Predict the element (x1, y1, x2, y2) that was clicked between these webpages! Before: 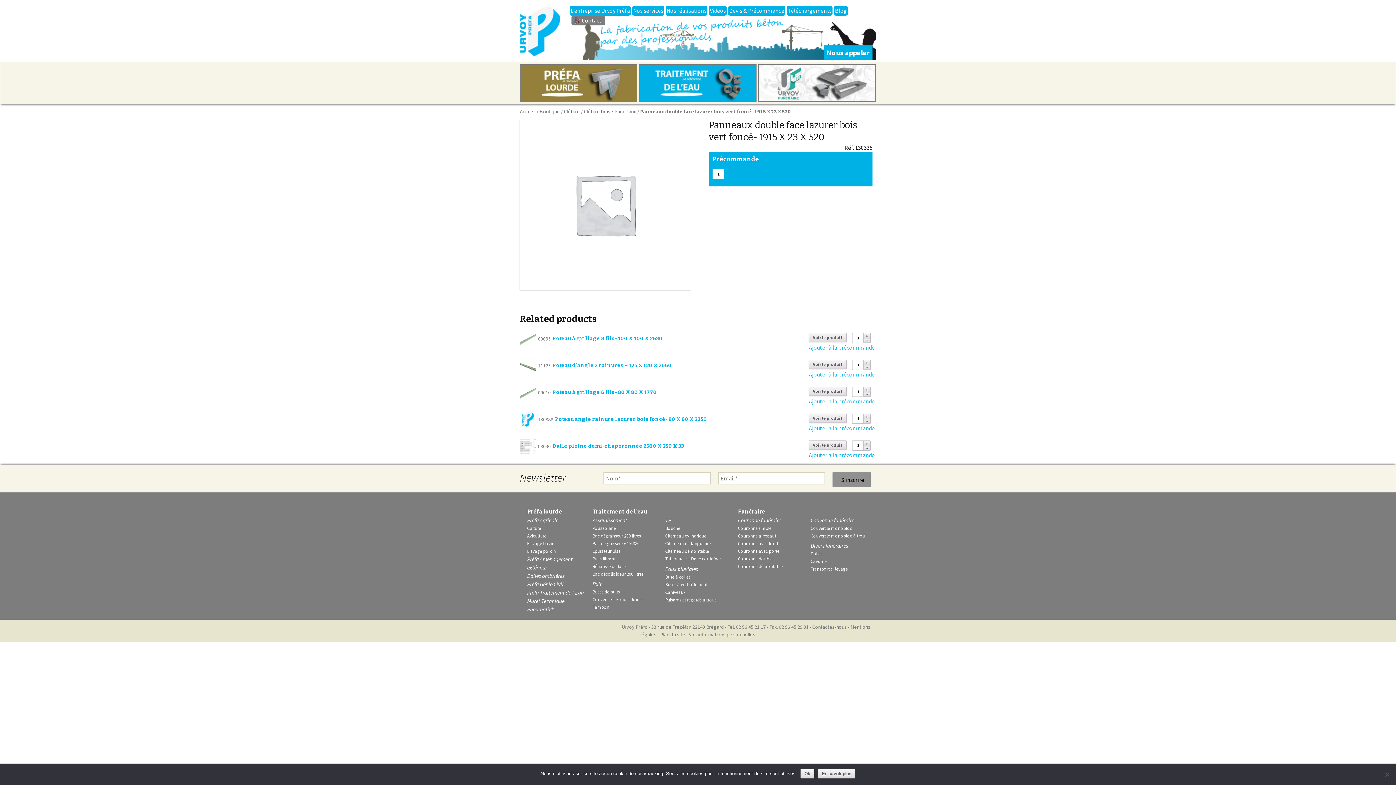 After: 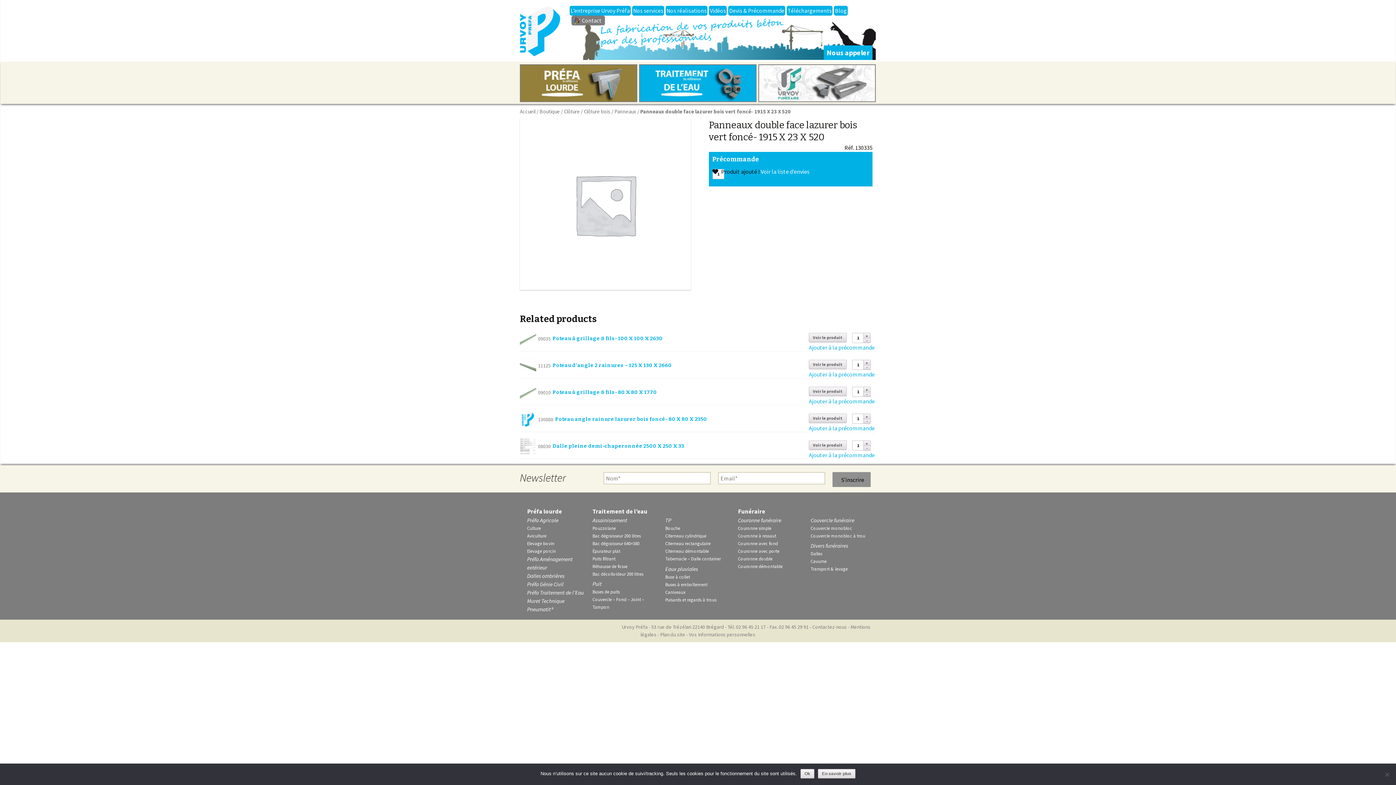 Action: label: Ajouter à la précommande bbox: (734, 173, 800, 180)